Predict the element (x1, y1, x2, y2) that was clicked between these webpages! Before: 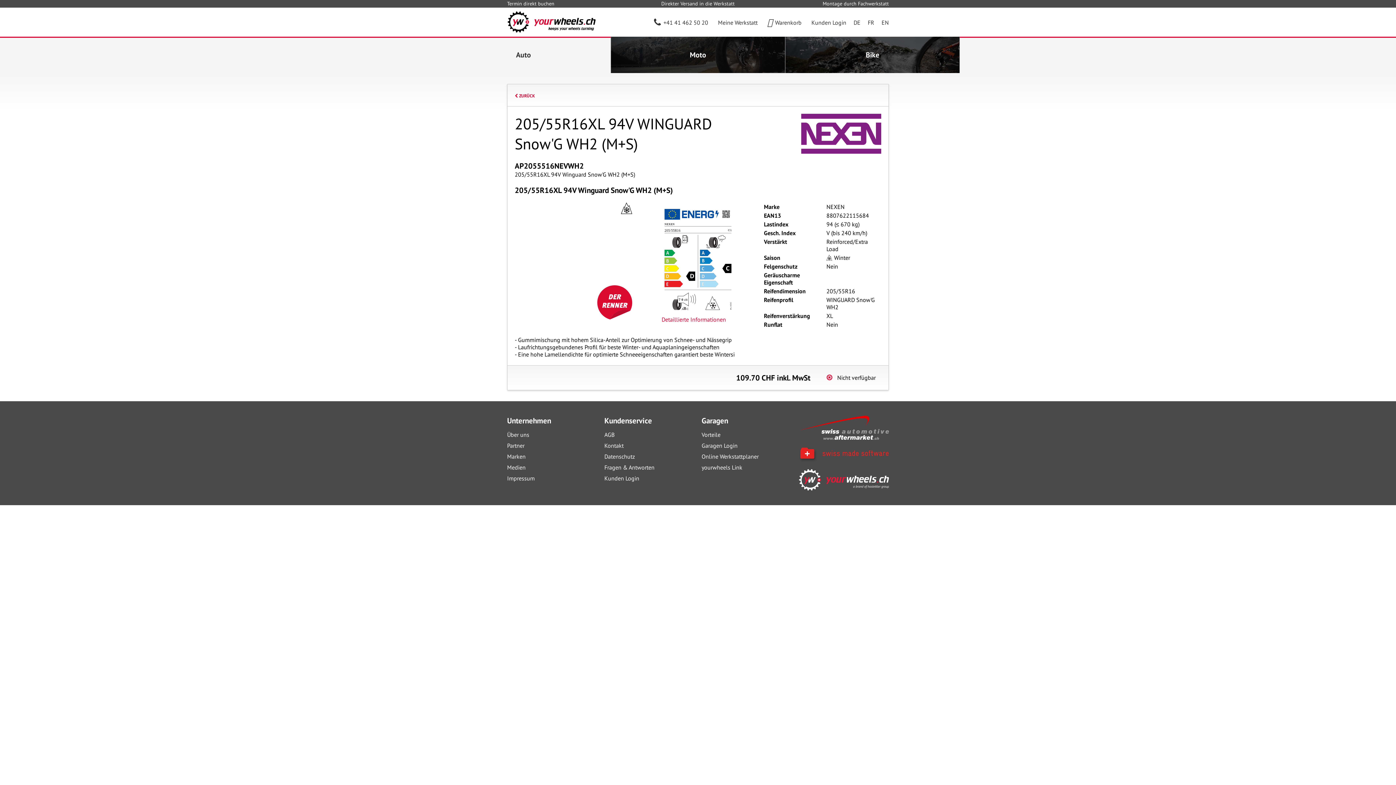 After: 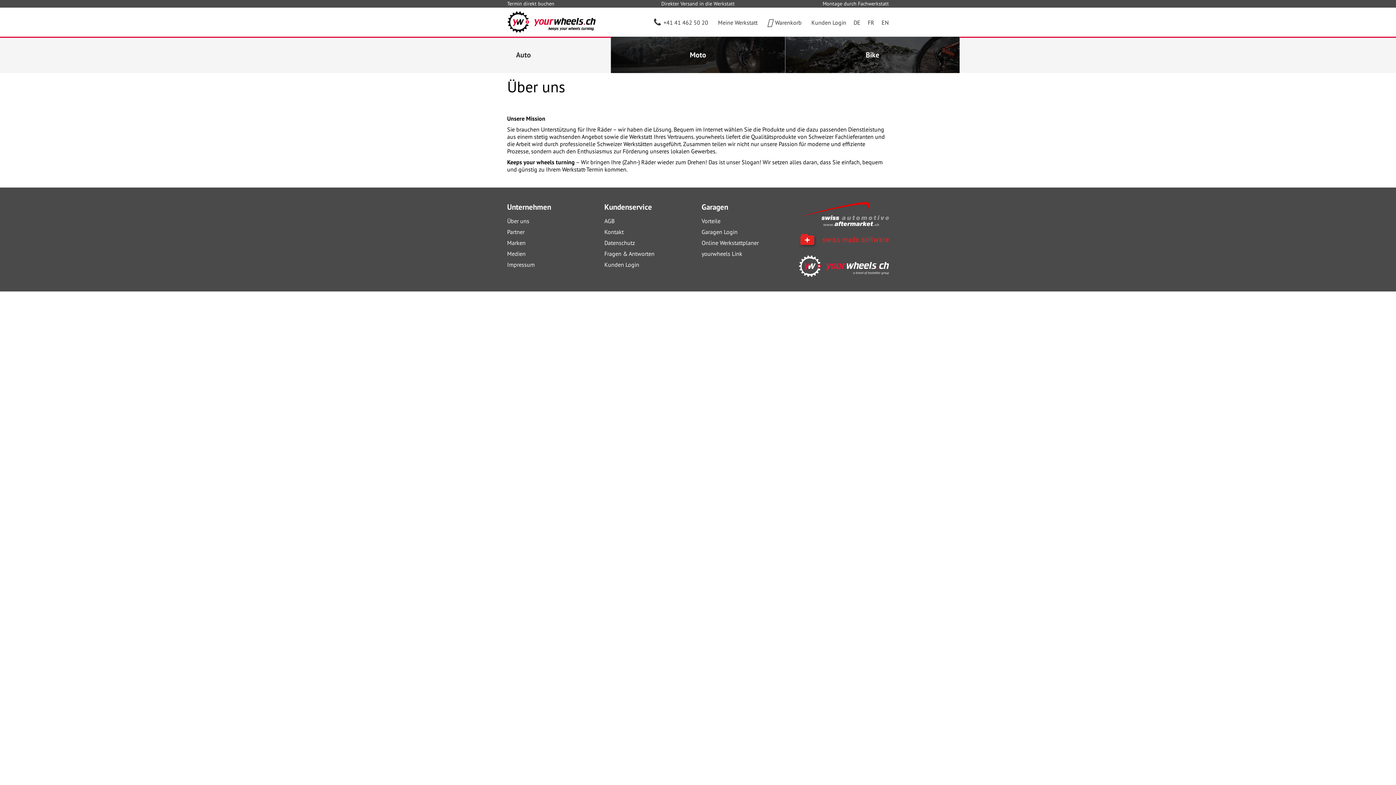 Action: bbox: (507, 429, 597, 440) label: Über uns